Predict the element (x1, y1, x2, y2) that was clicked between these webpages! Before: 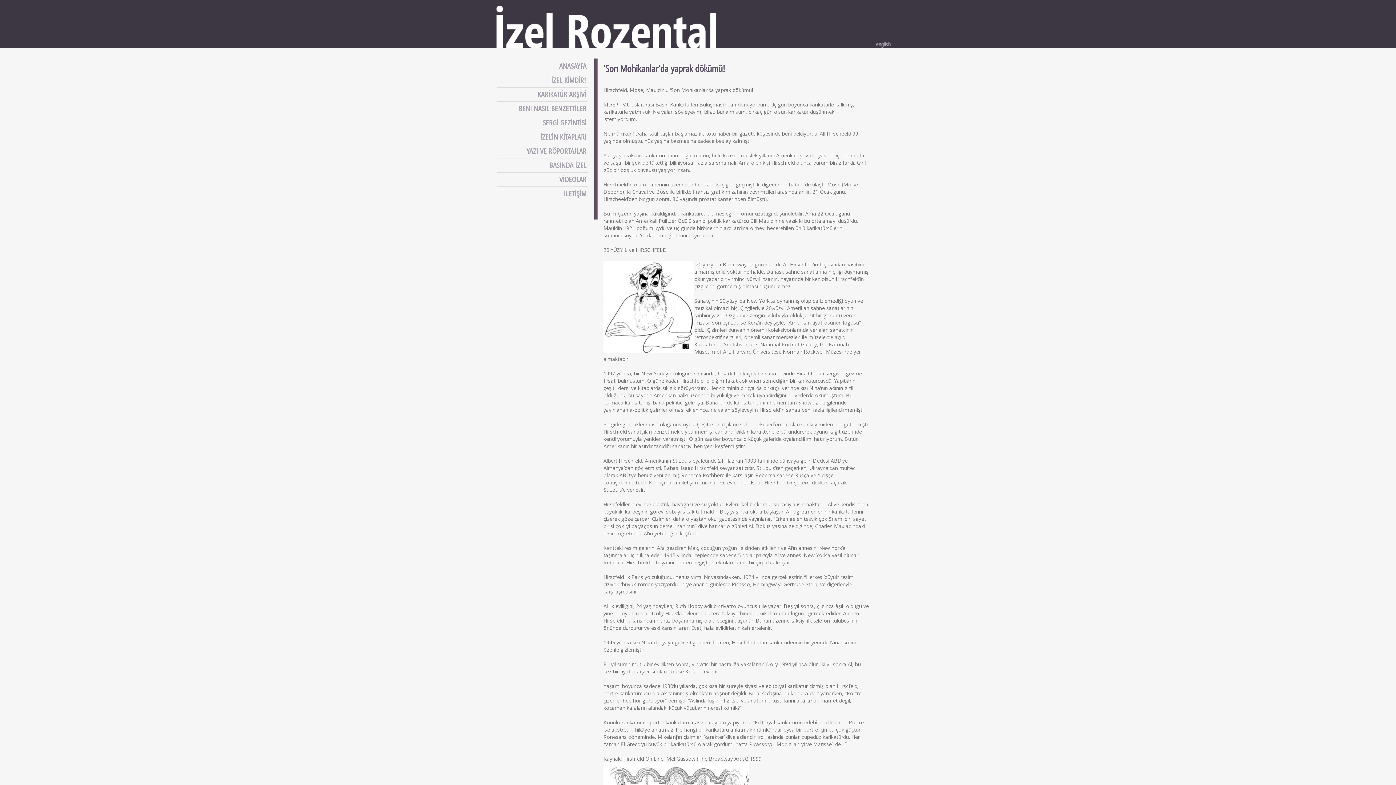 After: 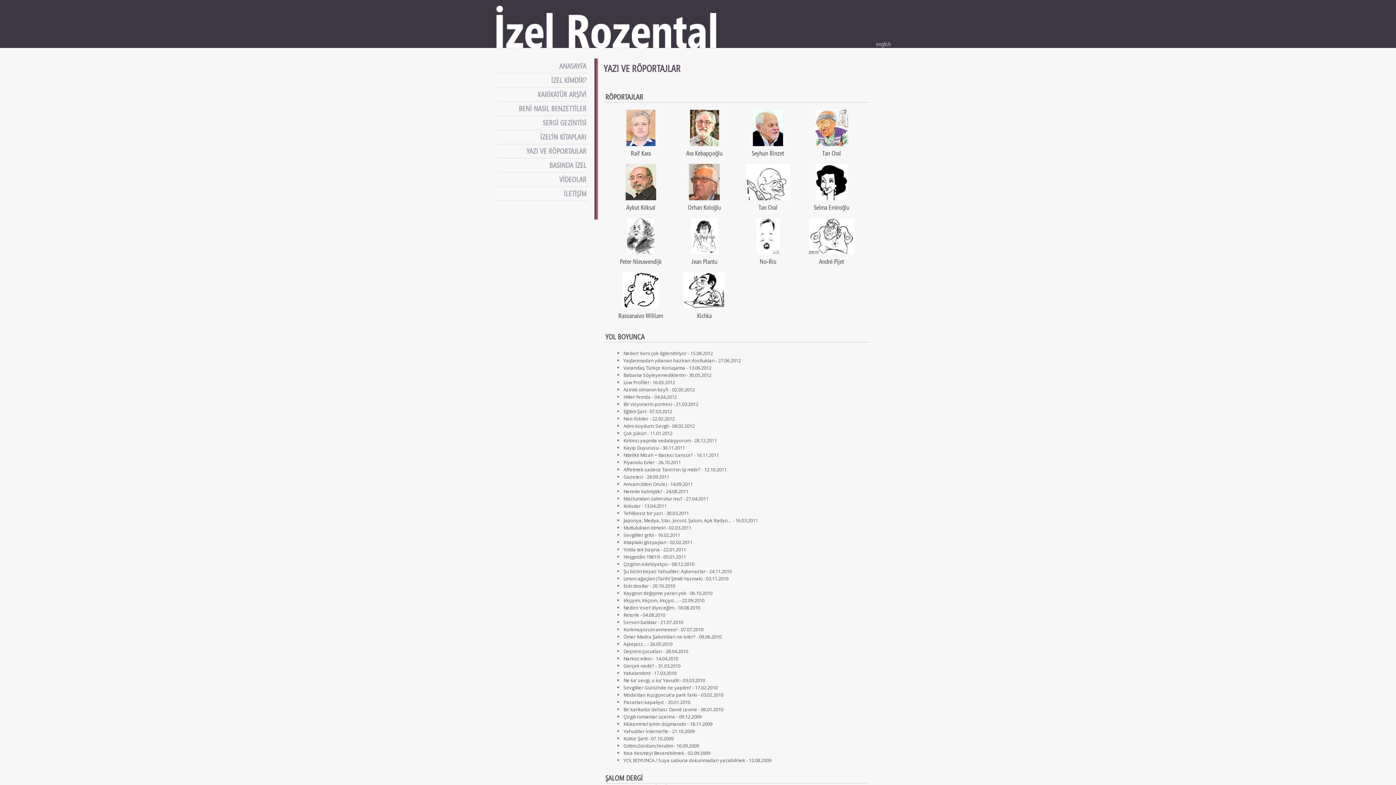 Action: bbox: (526, 146, 588, 157) label: YAZI VE RÖPORTAJLAR 